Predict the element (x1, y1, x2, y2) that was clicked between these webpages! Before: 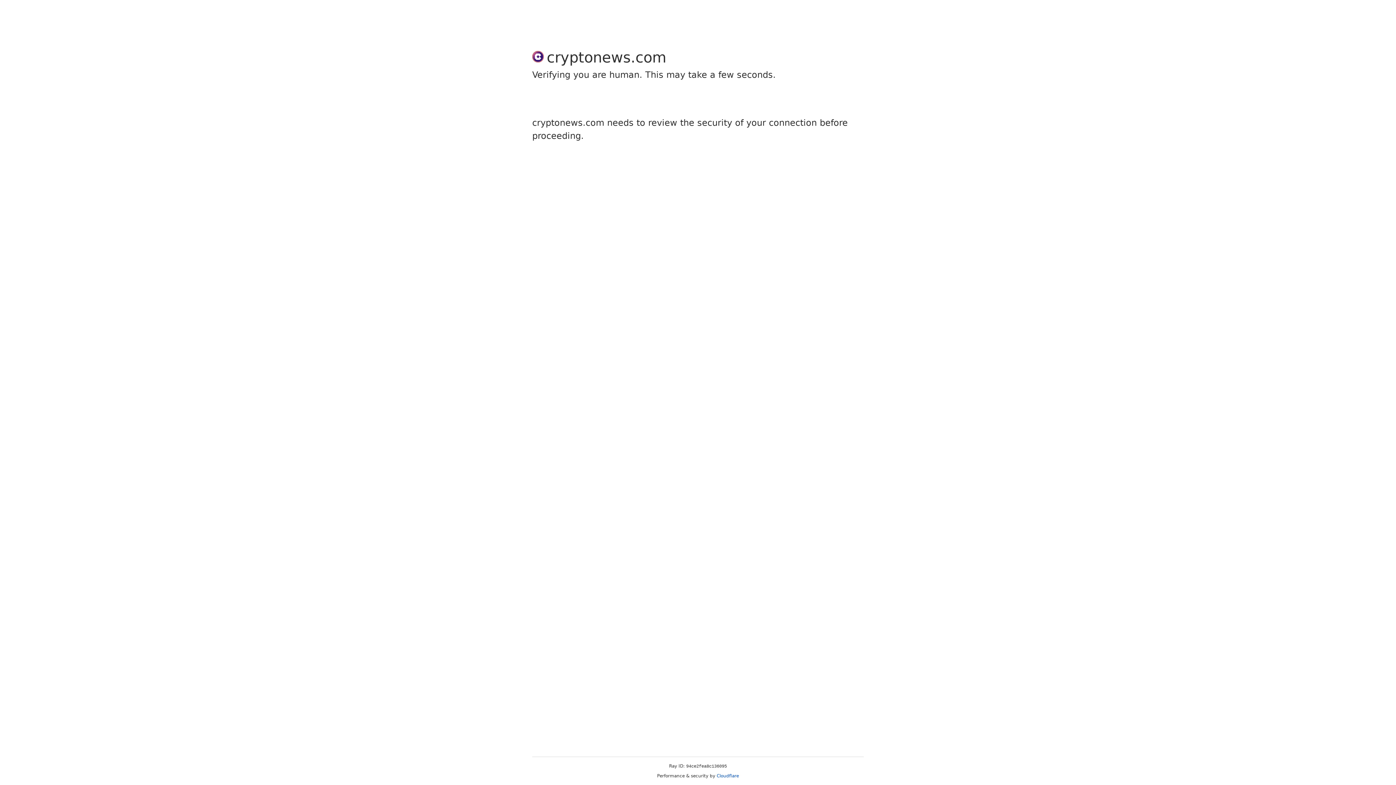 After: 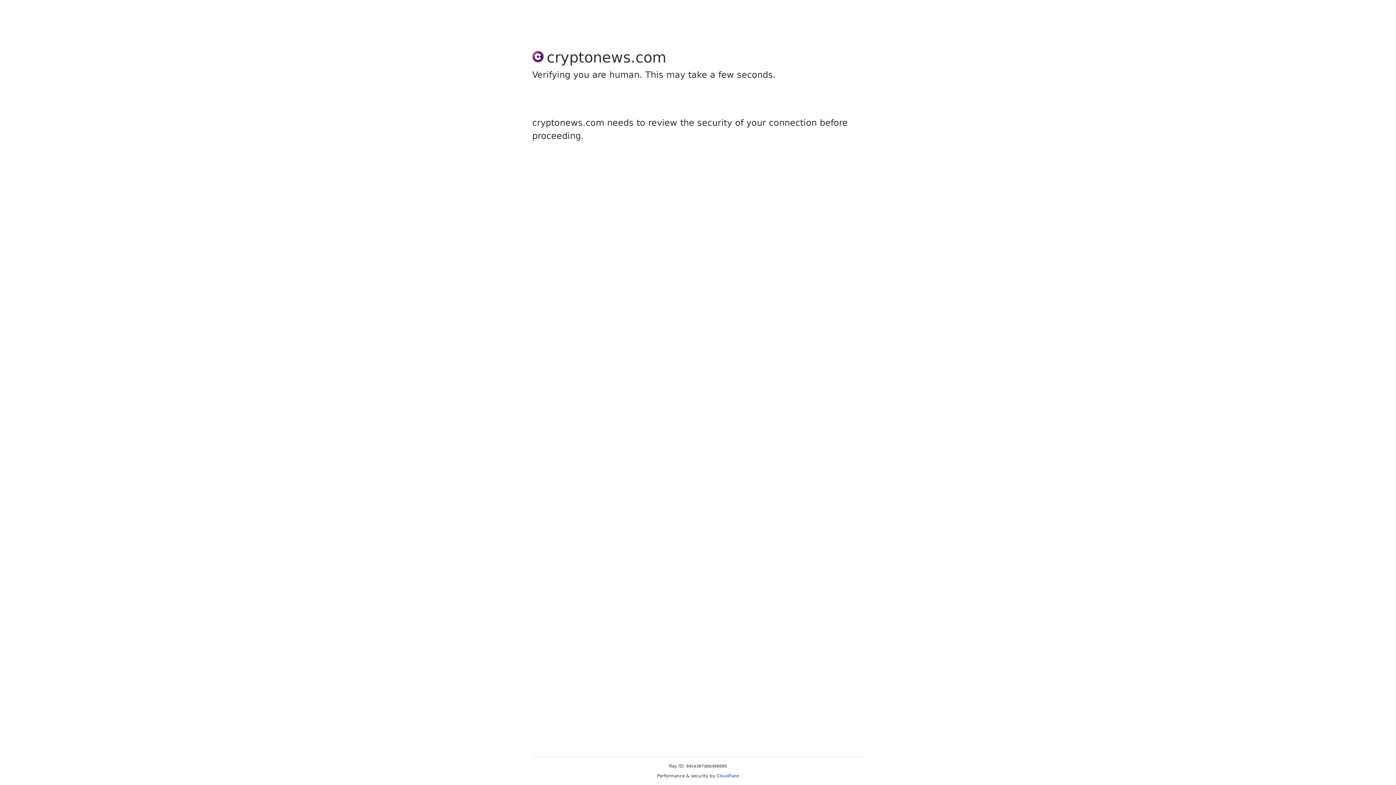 Action: bbox: (716, 773, 739, 778) label: Cloudflare